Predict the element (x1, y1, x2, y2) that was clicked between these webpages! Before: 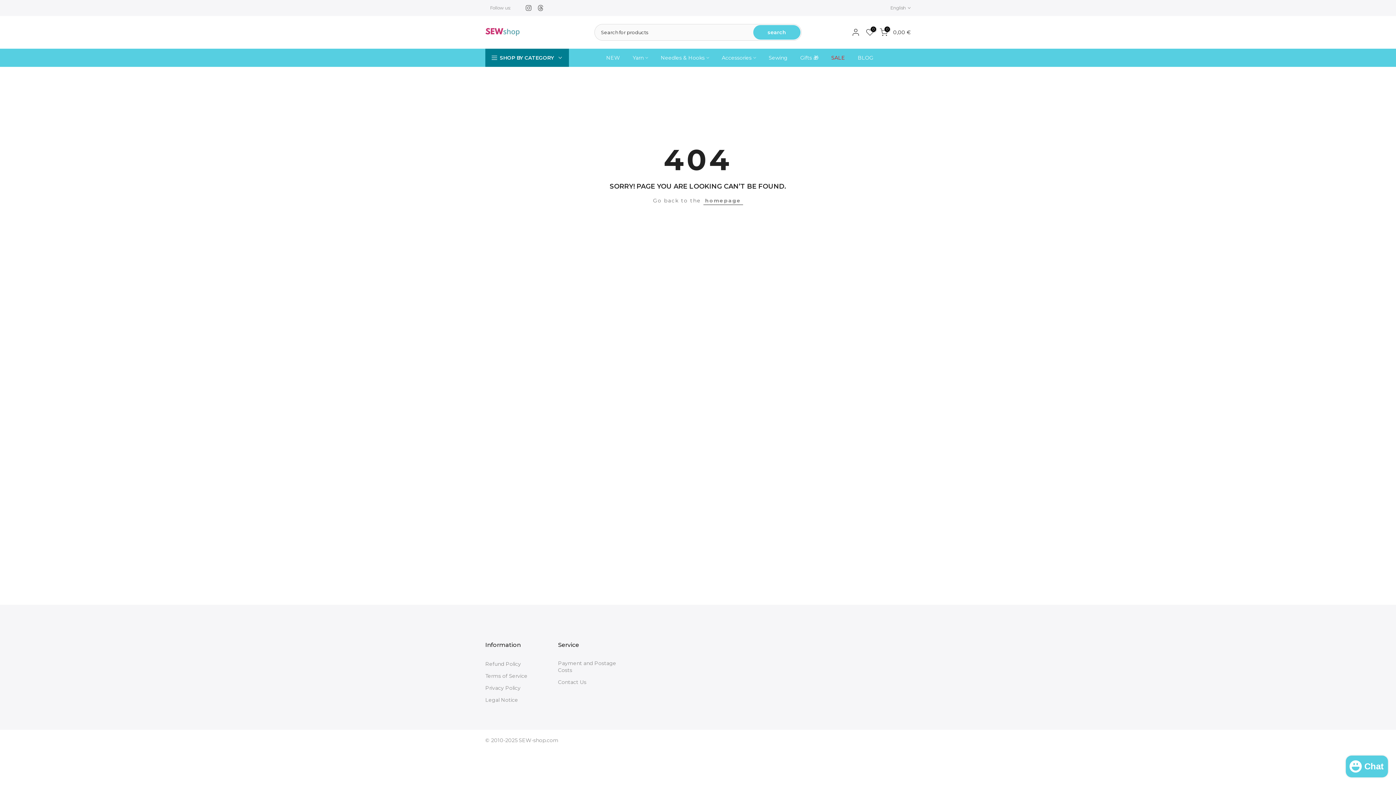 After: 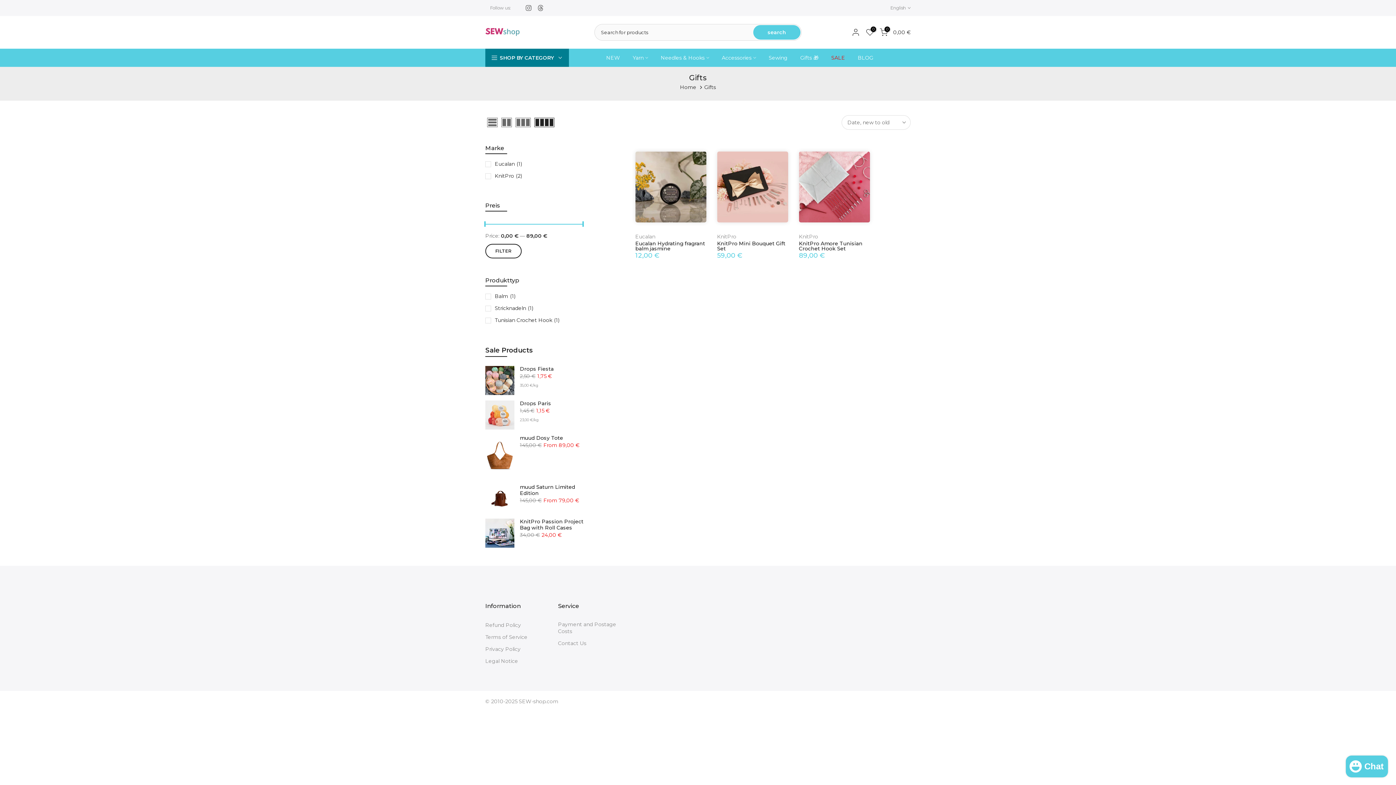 Action: label: Gifts 🎁 bbox: (794, 53, 825, 62)